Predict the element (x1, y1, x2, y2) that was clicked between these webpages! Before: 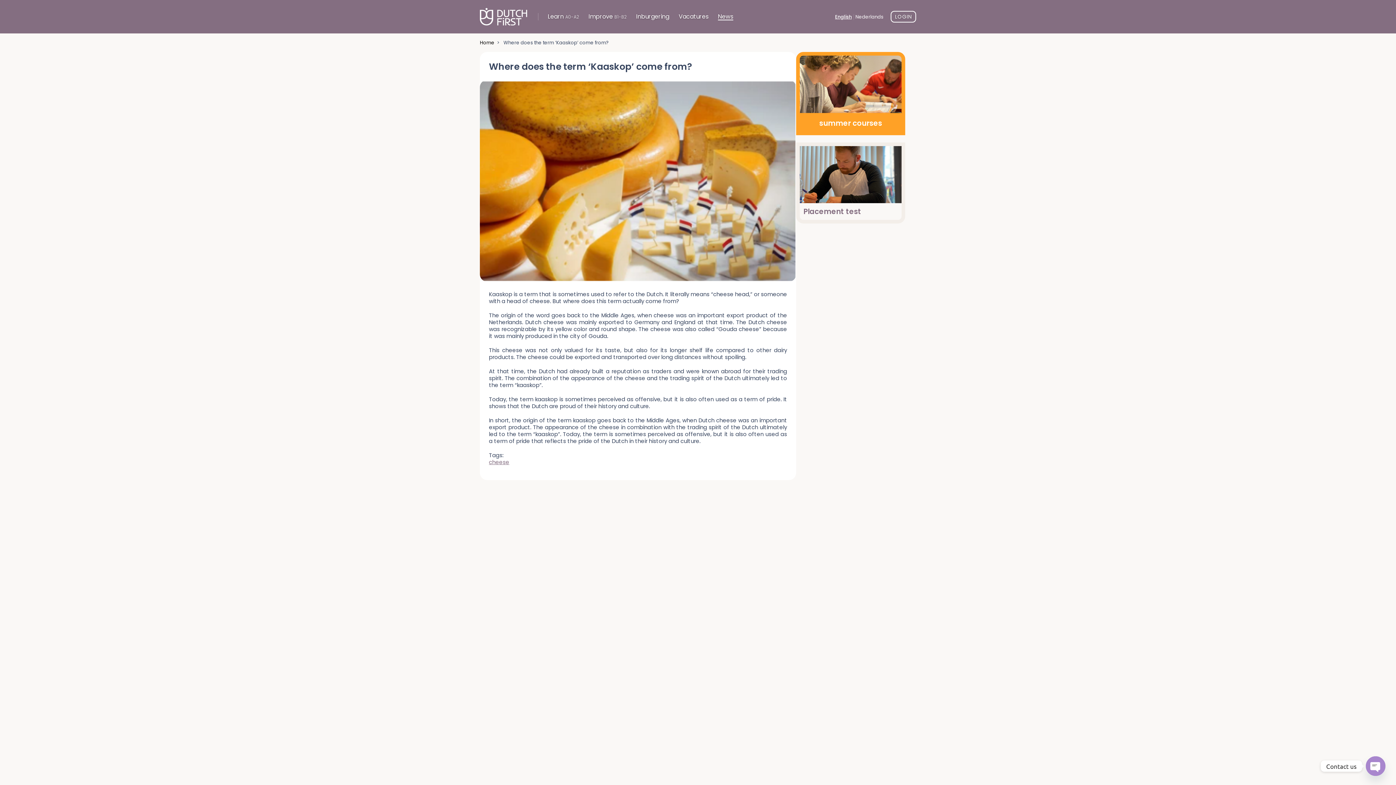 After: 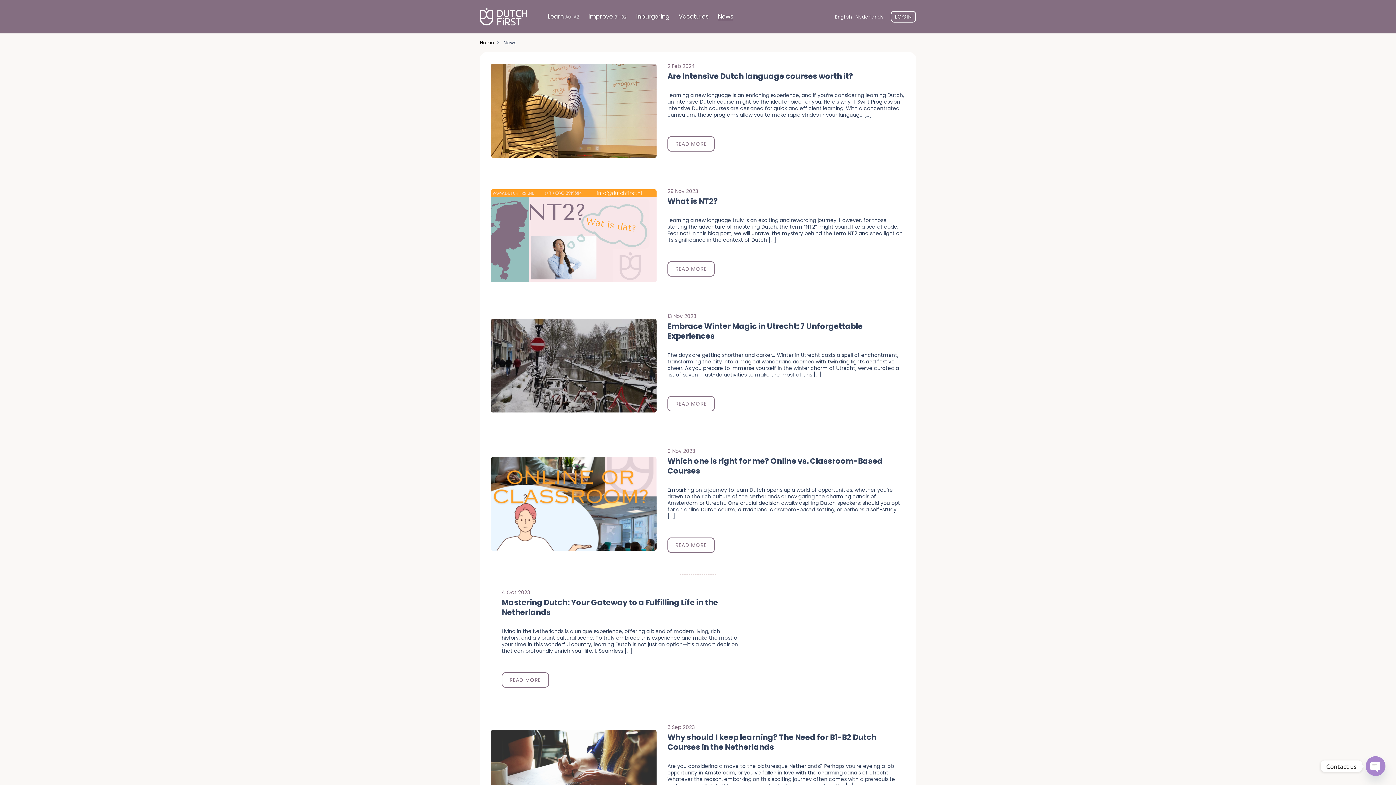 Action: bbox: (718, 13, 733, 20) label: News